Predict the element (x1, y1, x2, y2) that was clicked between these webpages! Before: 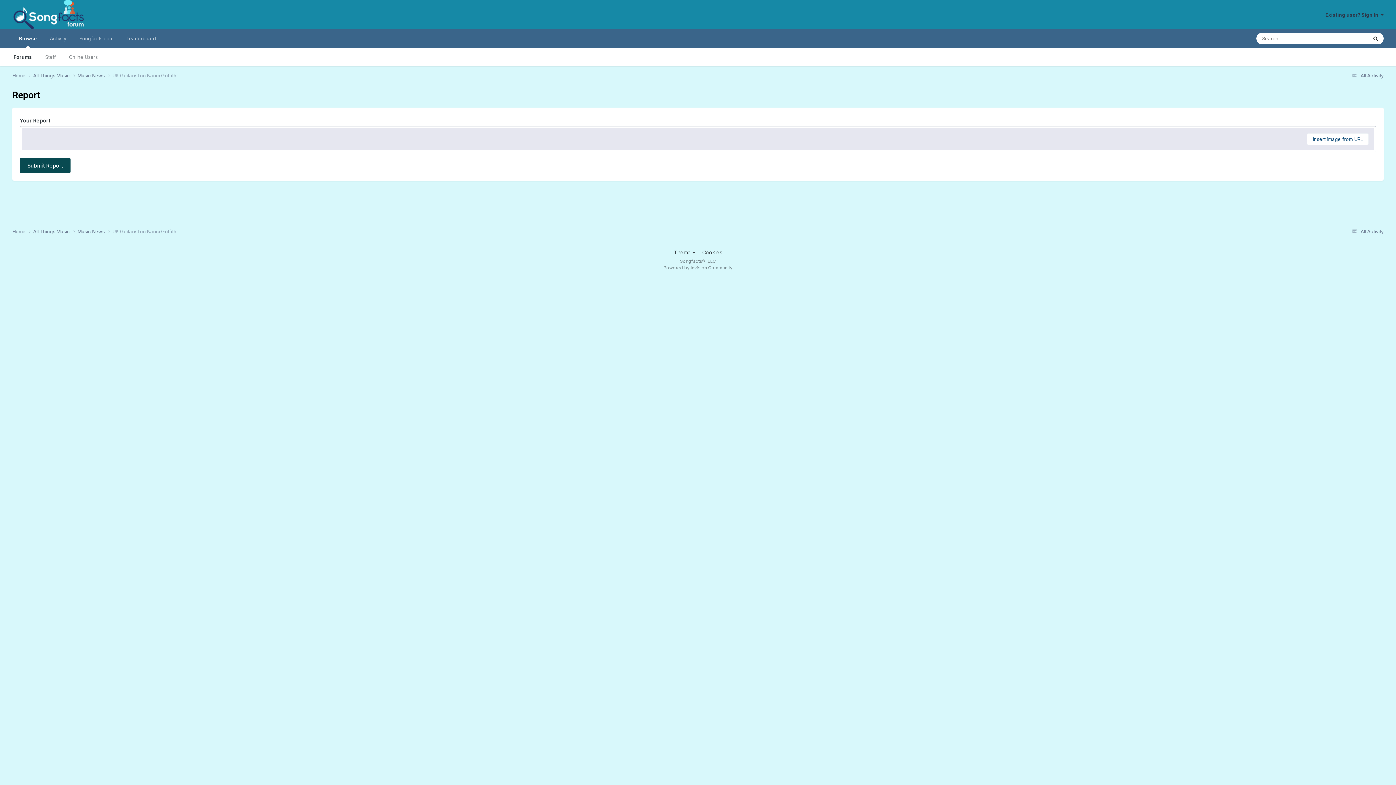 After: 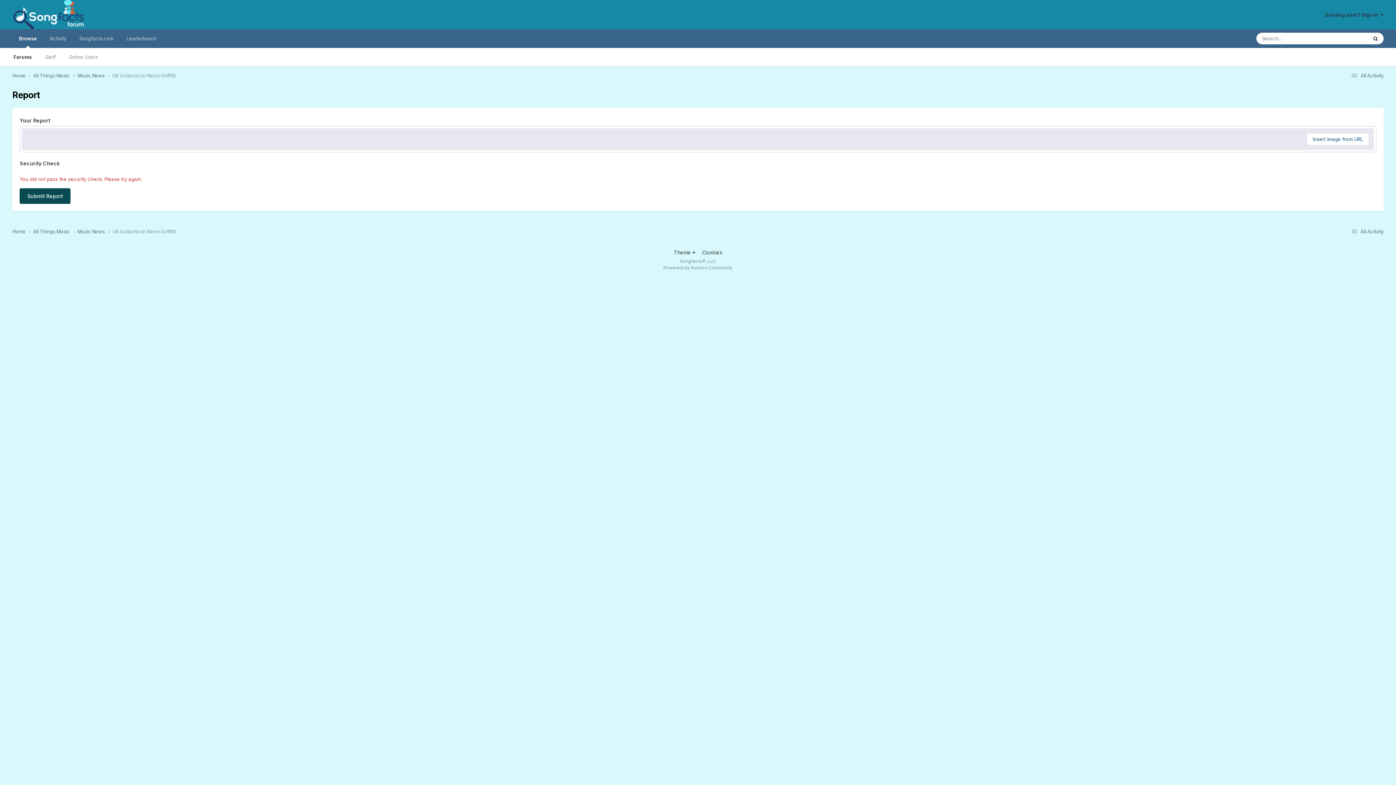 Action: bbox: (19, 157, 70, 173) label: Submit Report